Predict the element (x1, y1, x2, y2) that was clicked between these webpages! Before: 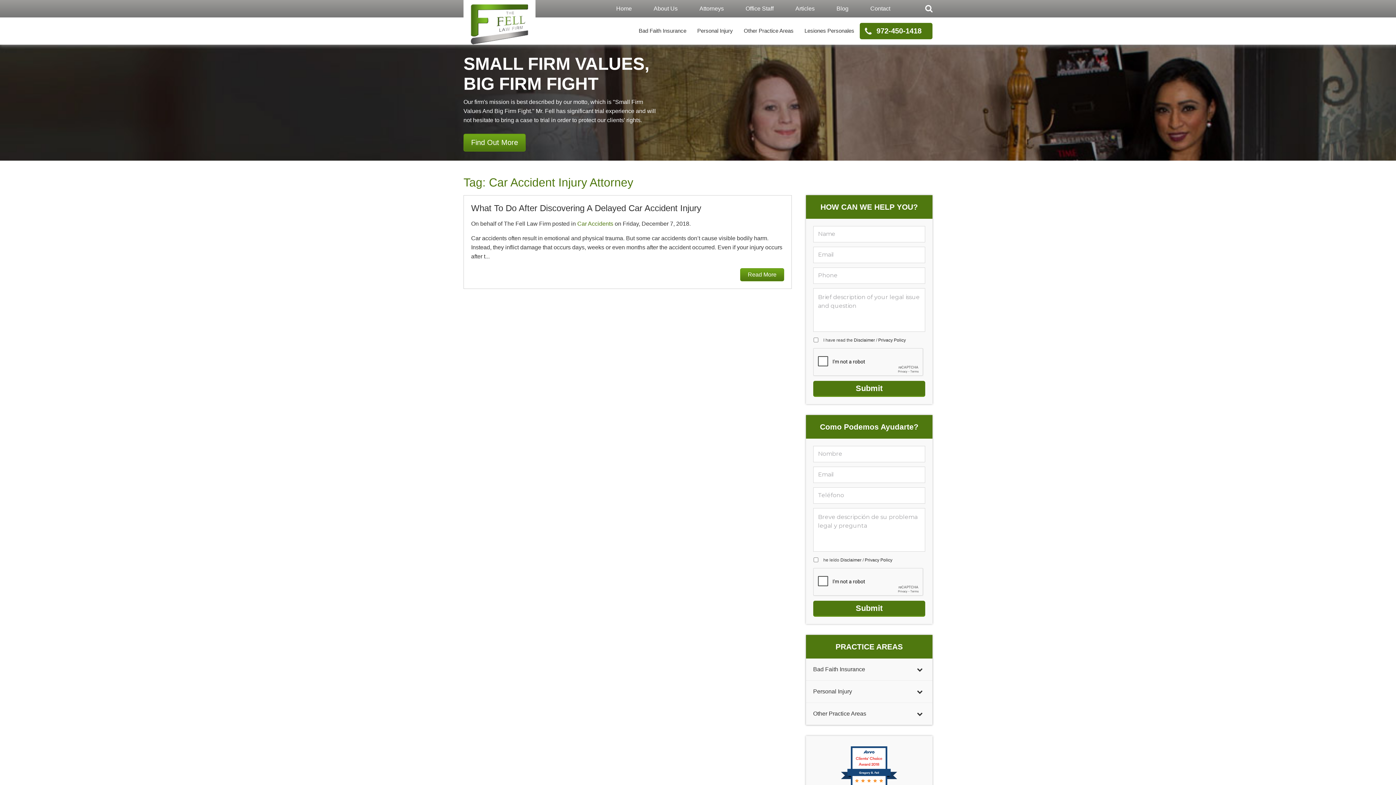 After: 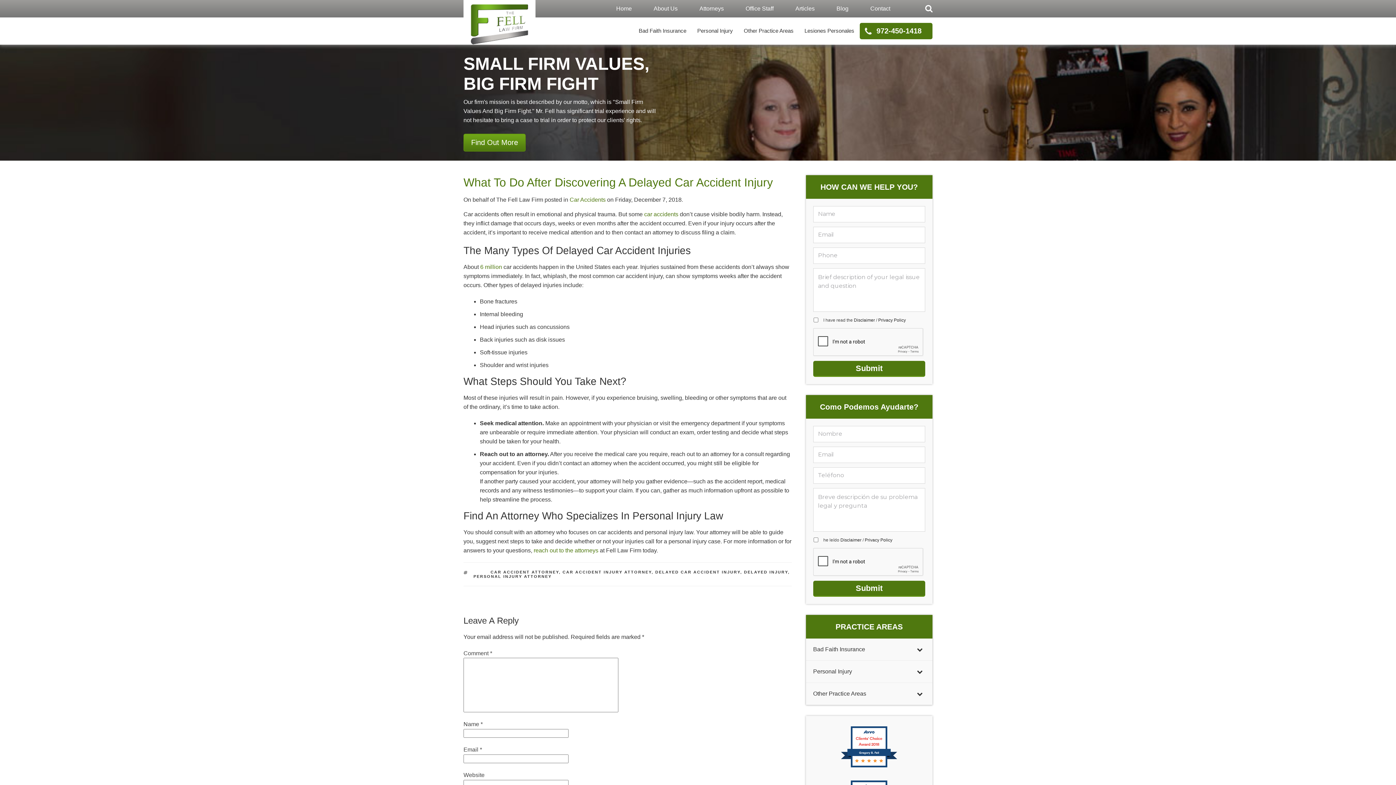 Action: bbox: (740, 268, 784, 281) label: Read More